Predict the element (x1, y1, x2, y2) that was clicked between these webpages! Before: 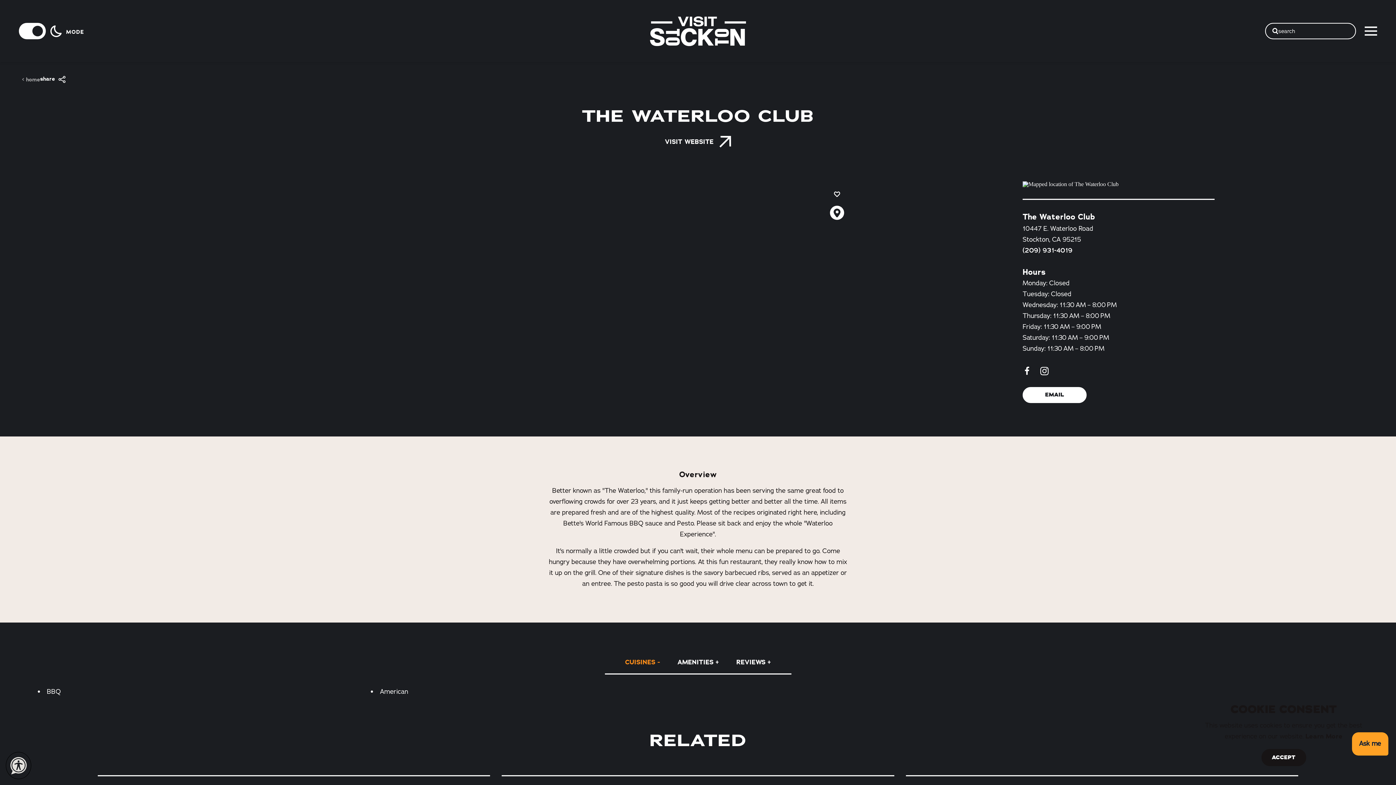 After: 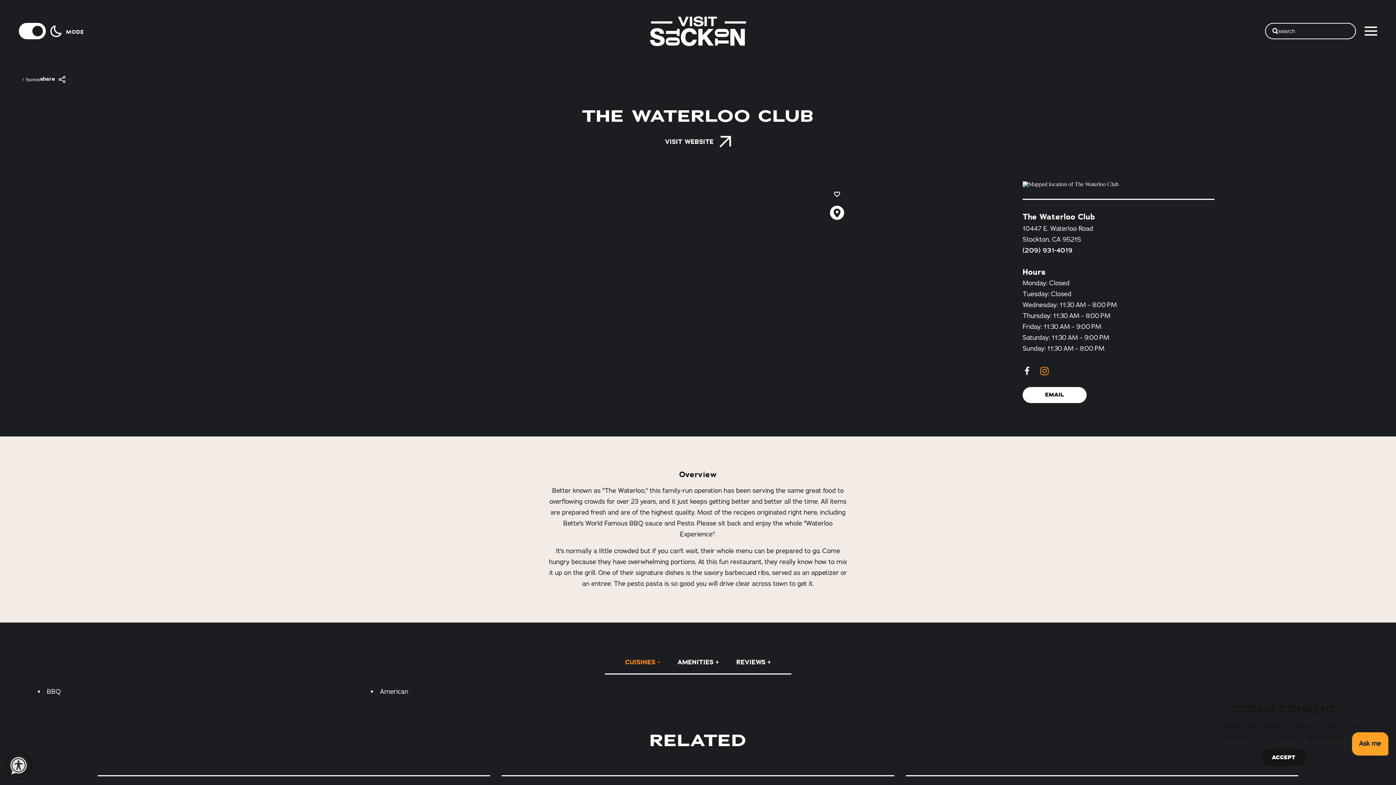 Action: bbox: (1040, 365, 1049, 375)